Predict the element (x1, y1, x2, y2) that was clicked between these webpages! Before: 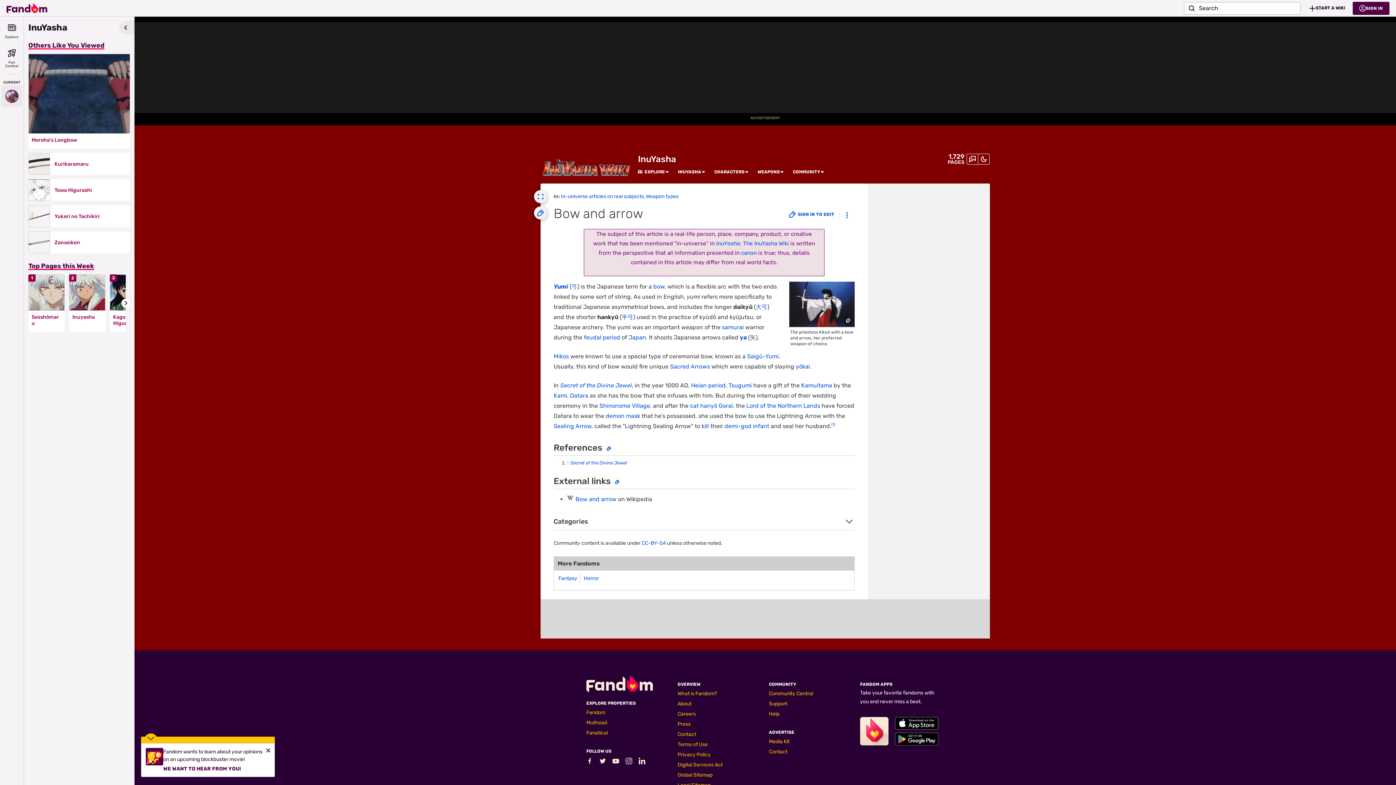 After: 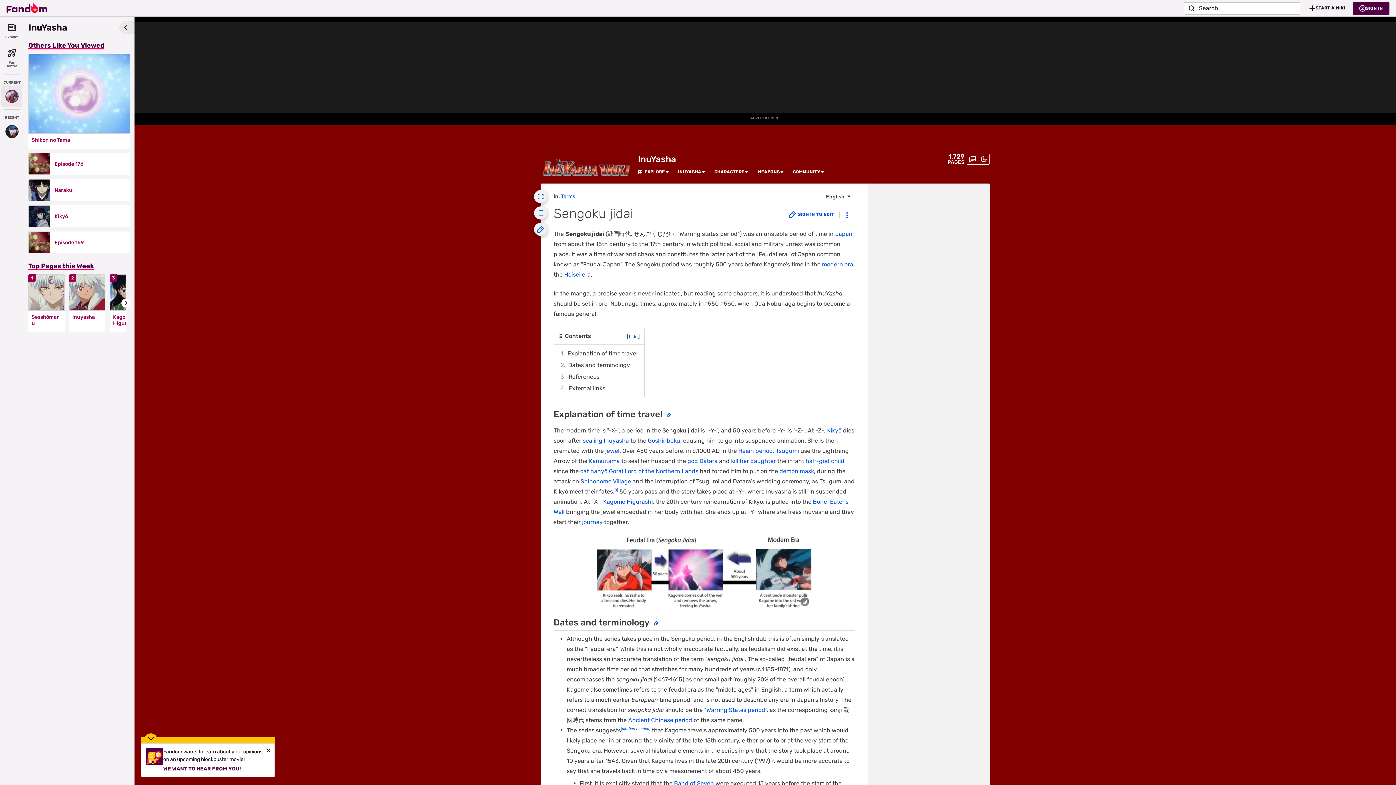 Action: bbox: (584, 334, 620, 341) label: feudal period